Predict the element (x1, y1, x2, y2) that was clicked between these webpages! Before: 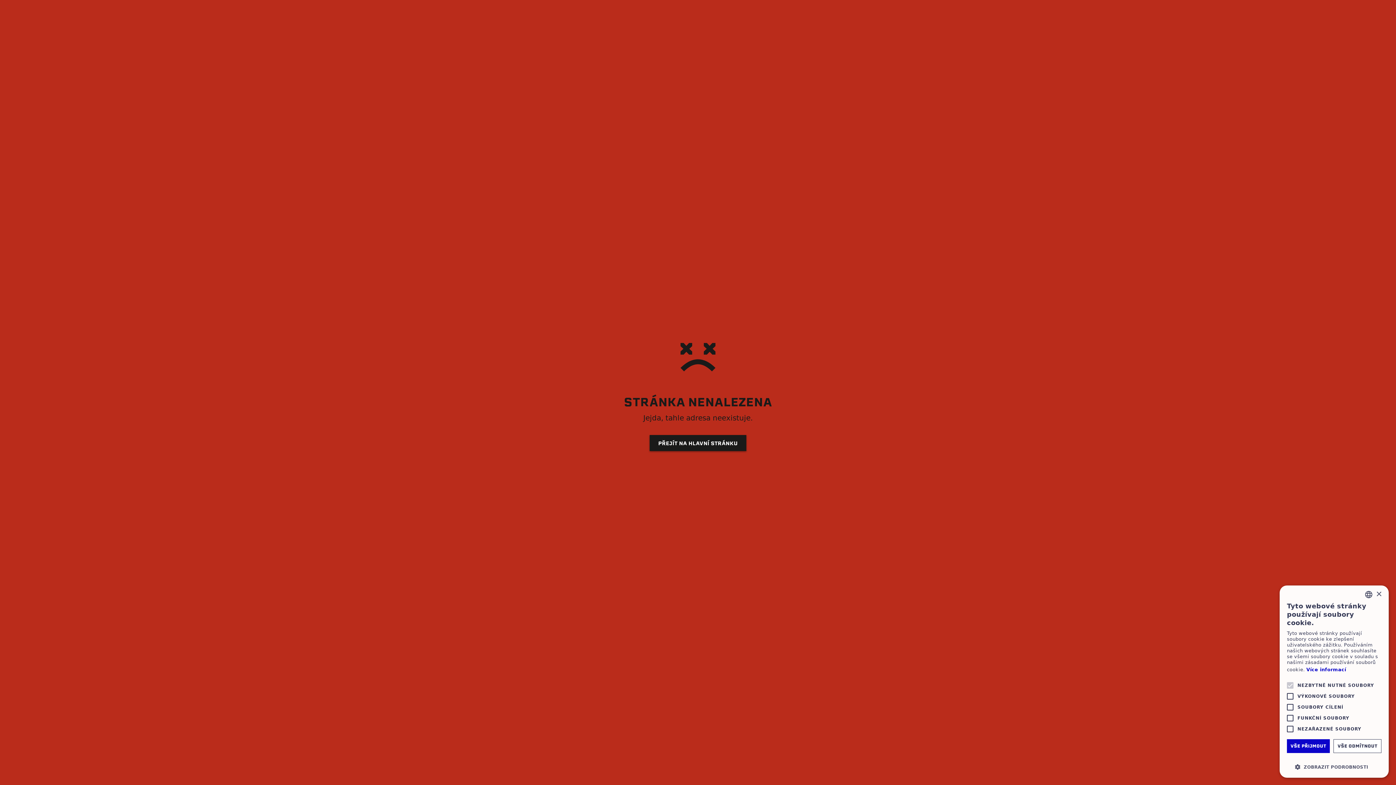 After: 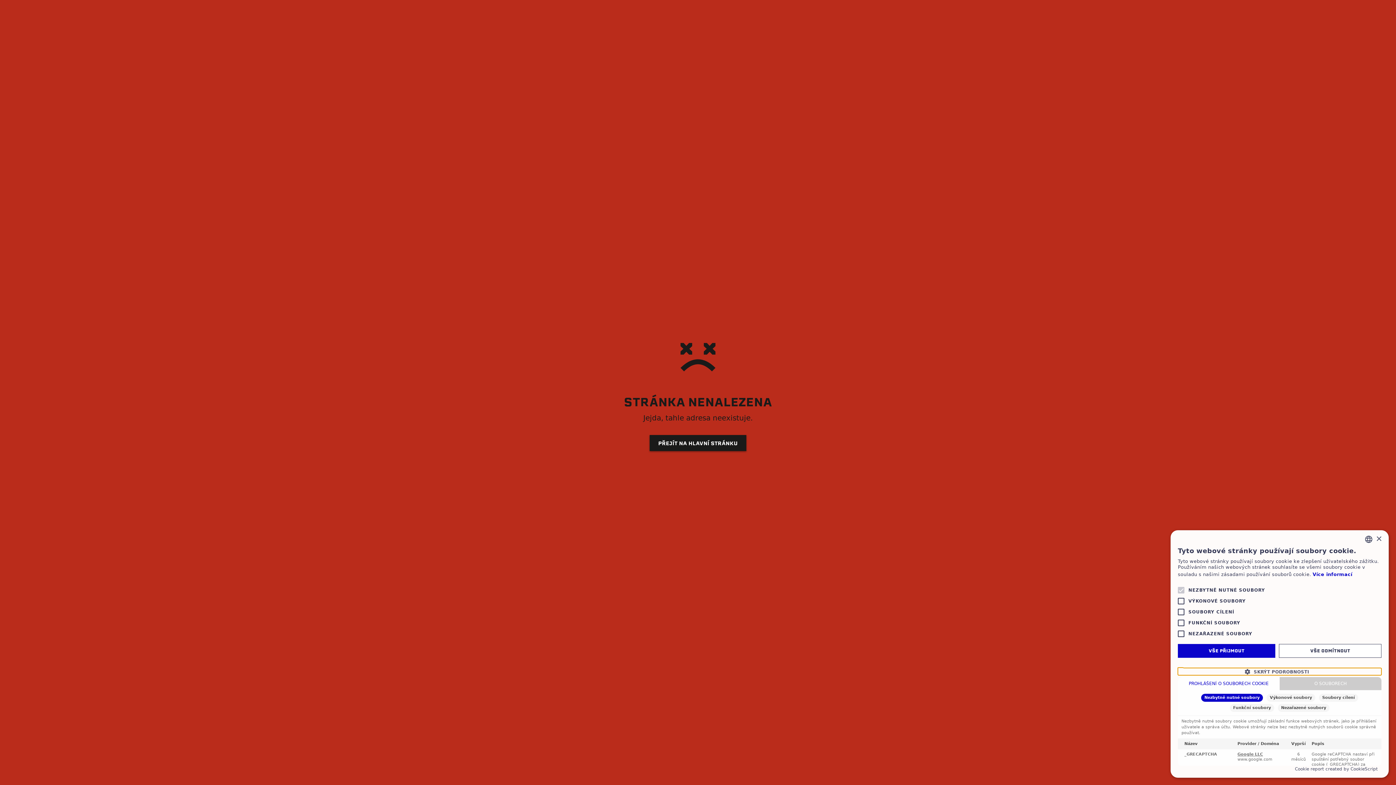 Action: bbox: (1287, 763, 1381, 770) label:  ZOBRAZIT PODROBNOSTI